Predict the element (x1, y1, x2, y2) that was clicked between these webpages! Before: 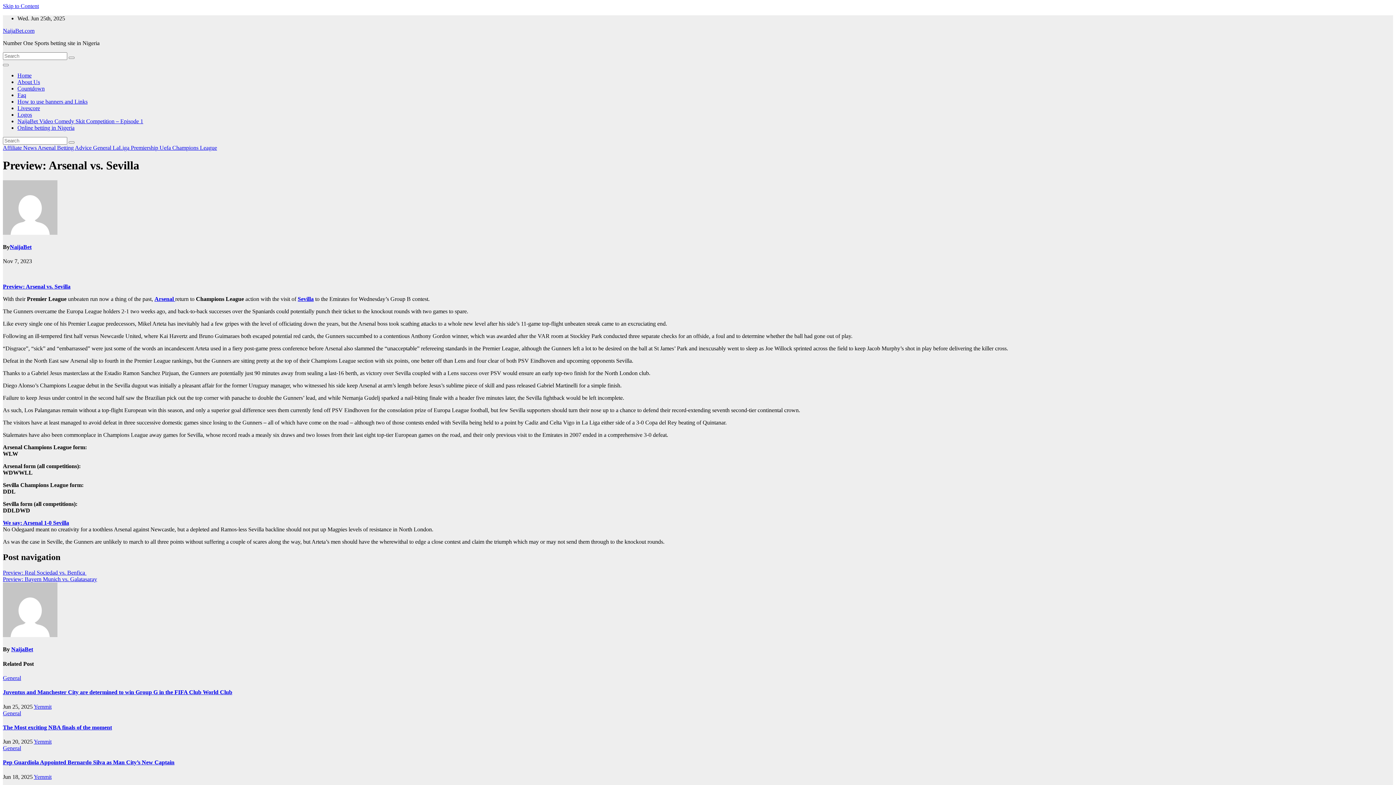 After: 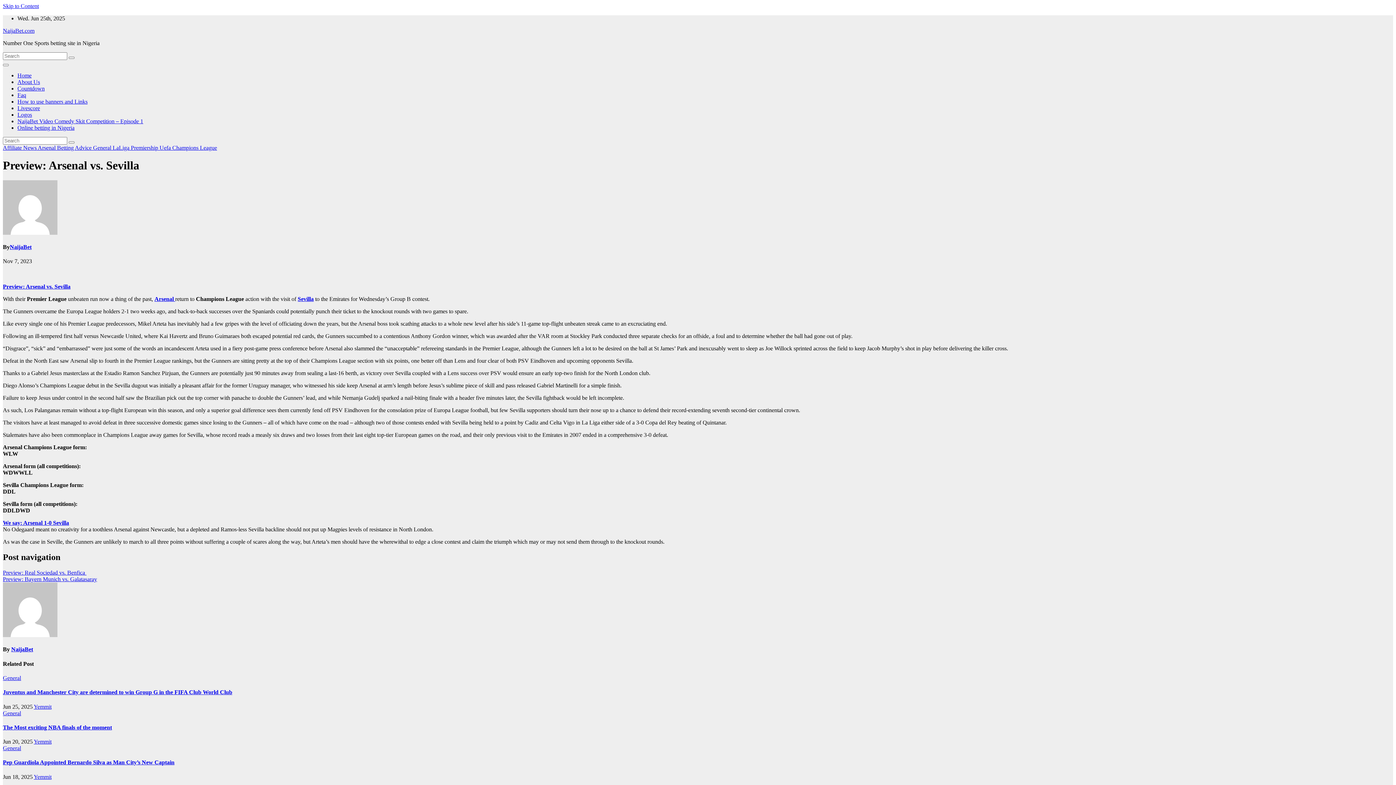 Action: label: Preview: Arsenal vs. Sevilla bbox: (2, 283, 70, 289)